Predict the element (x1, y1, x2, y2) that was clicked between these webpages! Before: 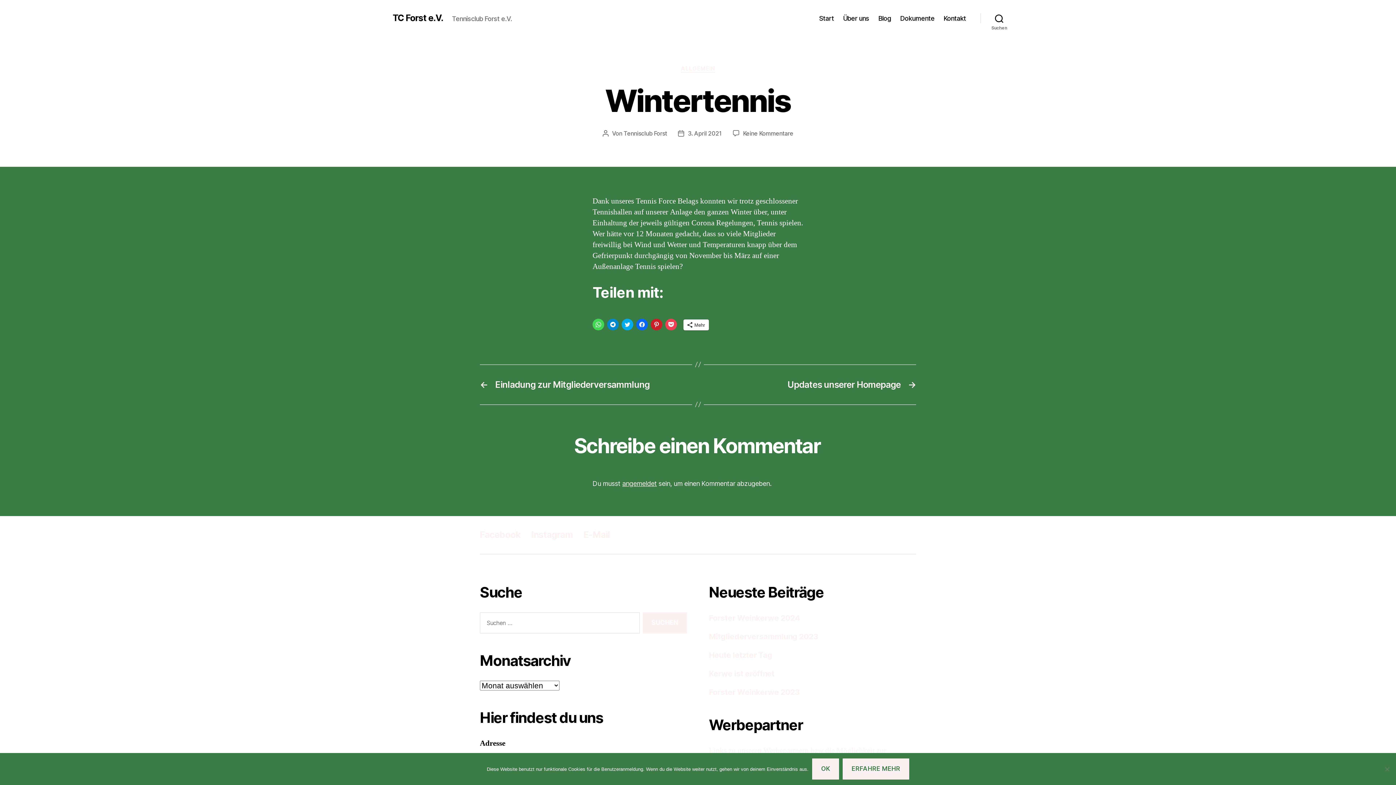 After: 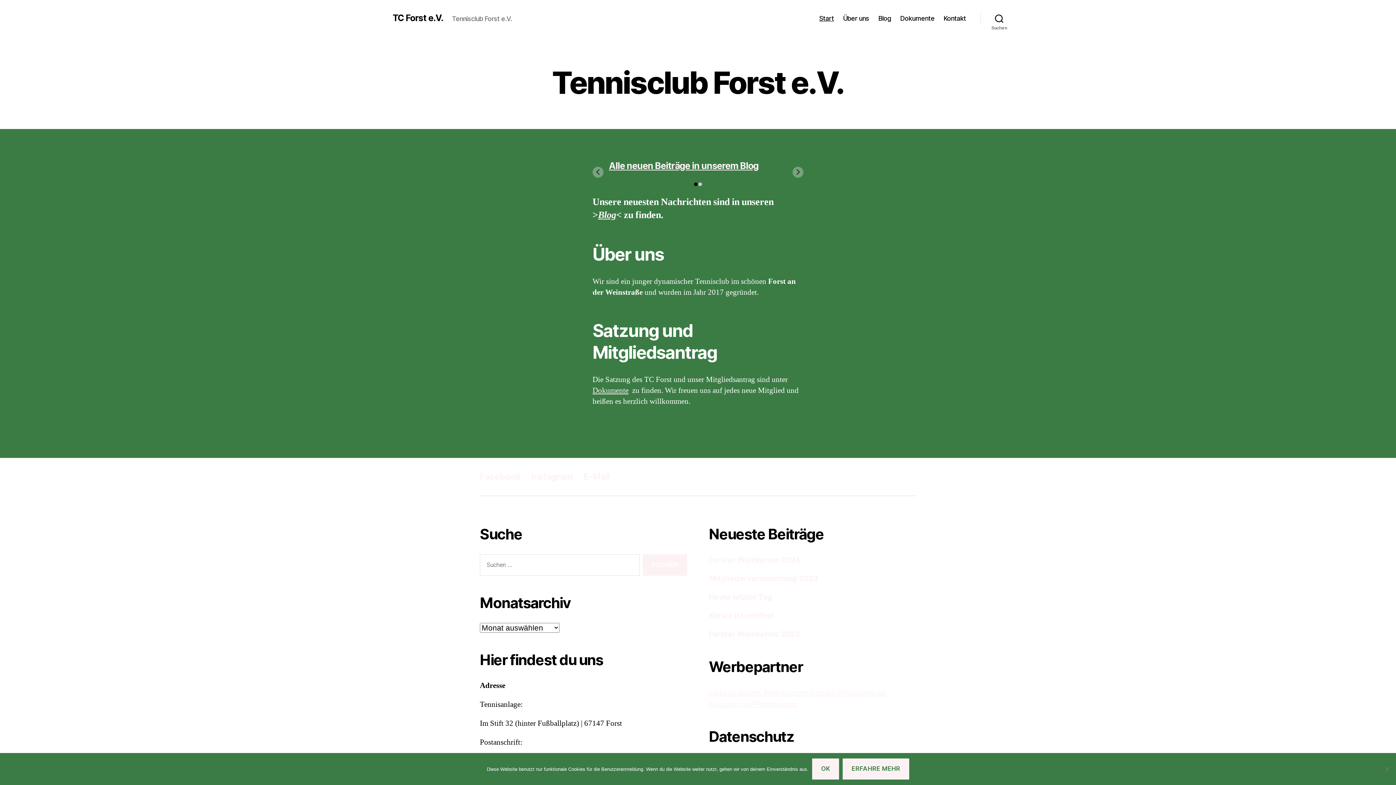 Action: bbox: (392, 13, 443, 22) label: TC Forst e.V.